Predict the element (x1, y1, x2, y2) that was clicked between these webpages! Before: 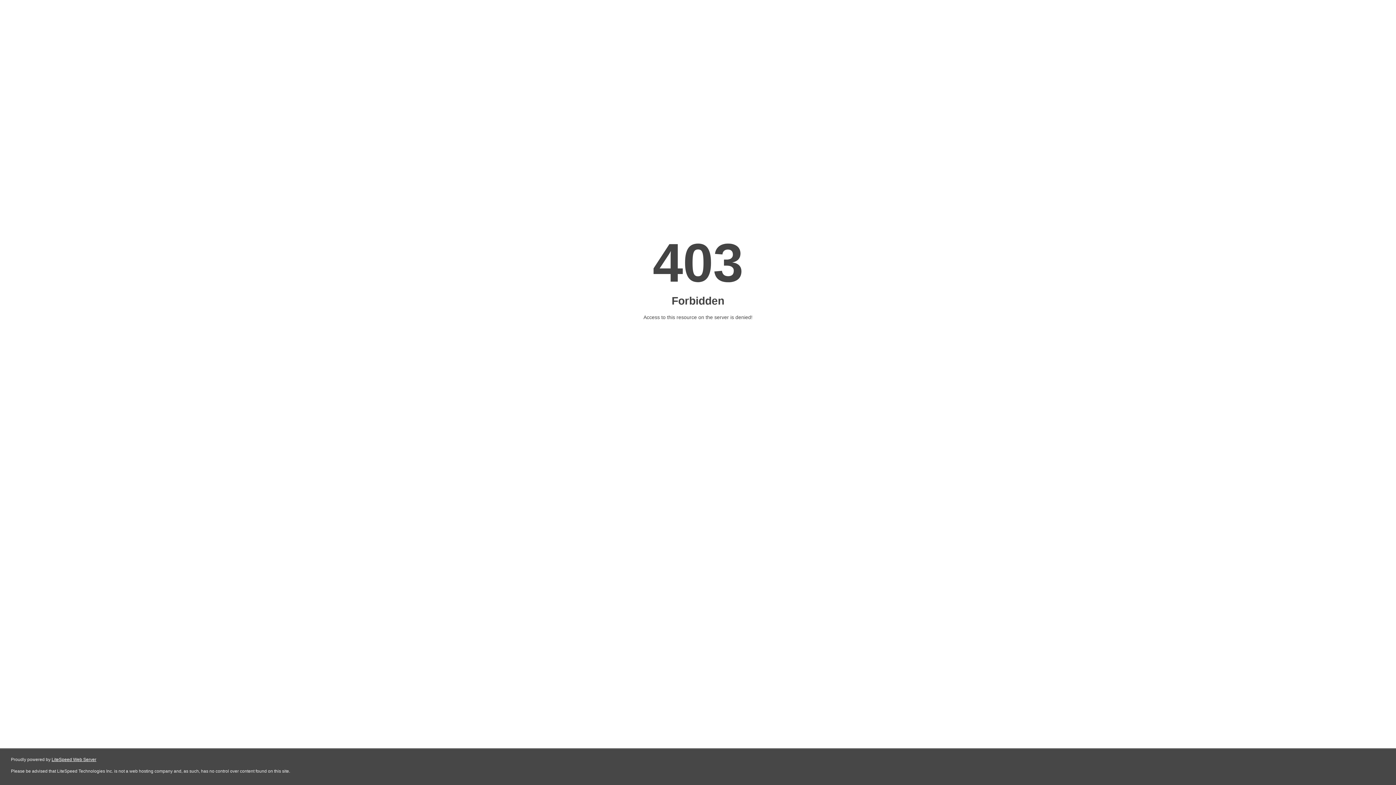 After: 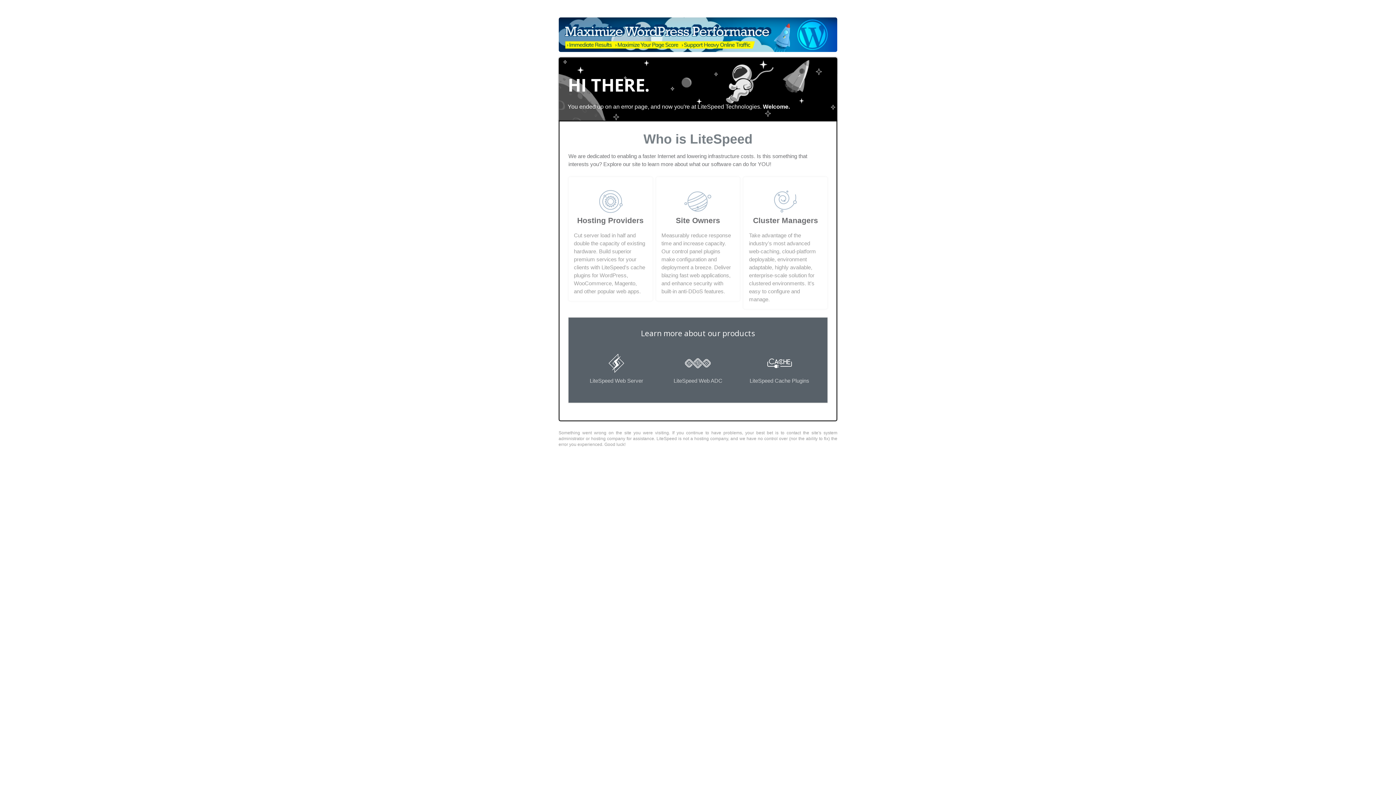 Action: bbox: (51, 757, 96, 762) label: LiteSpeed Web Server